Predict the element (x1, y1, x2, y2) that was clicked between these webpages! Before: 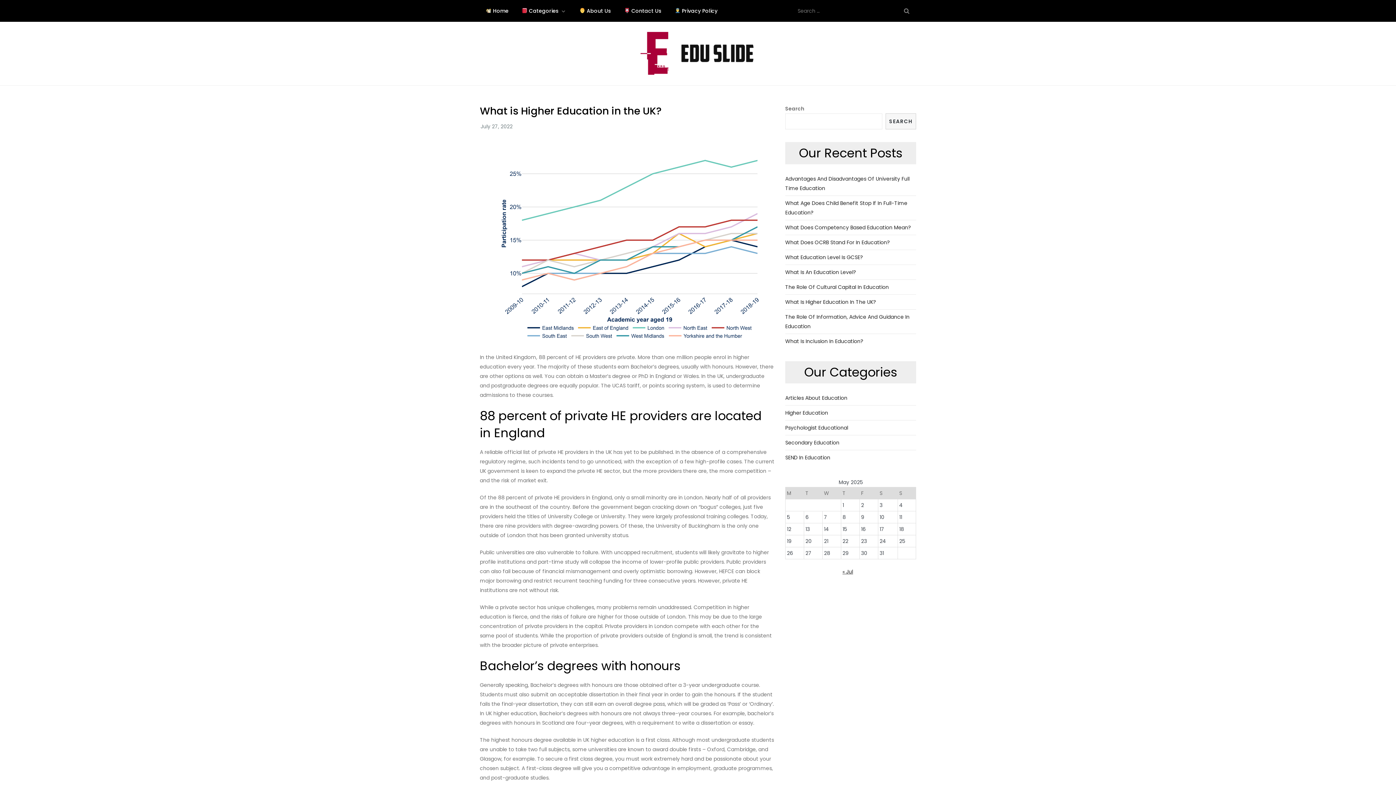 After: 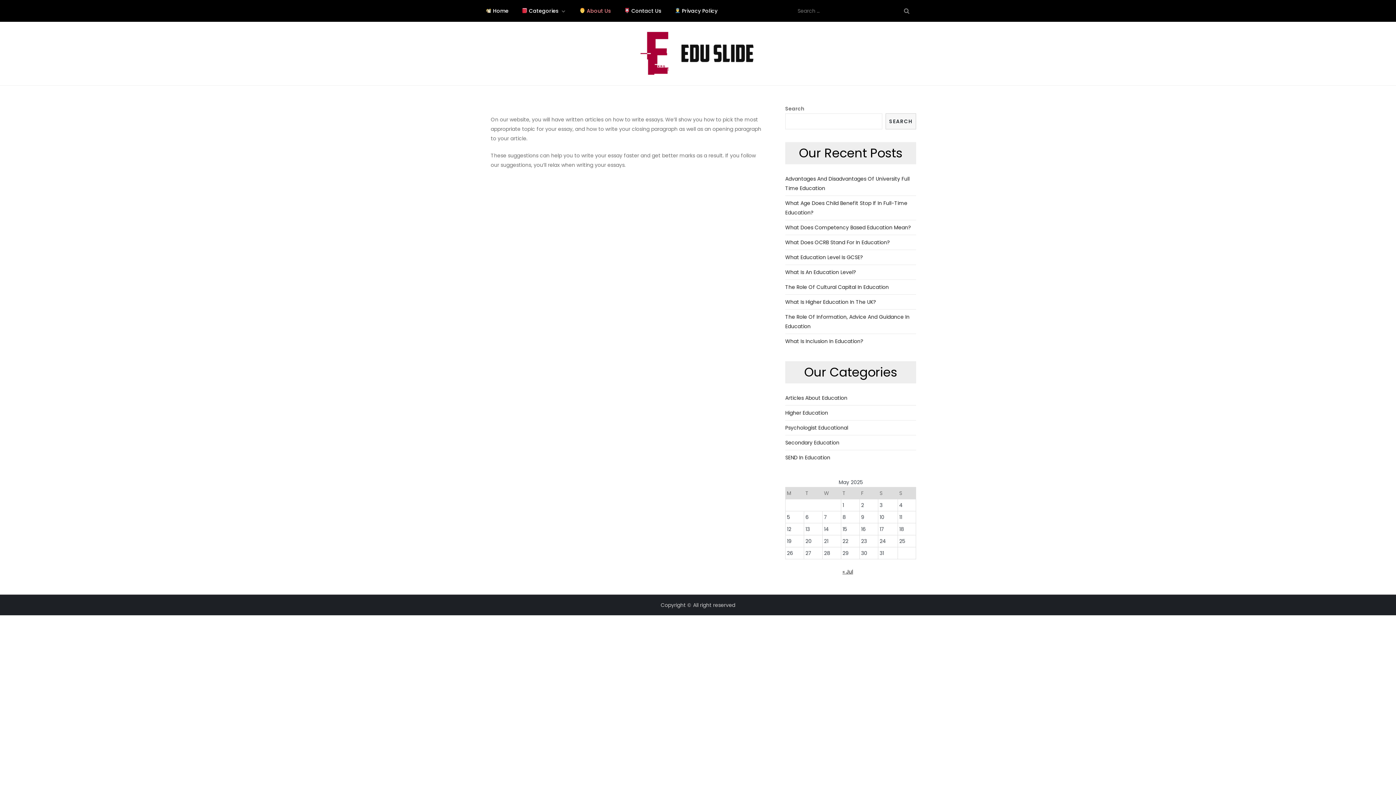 Action: label:  About Us bbox: (573, 0, 617, 21)